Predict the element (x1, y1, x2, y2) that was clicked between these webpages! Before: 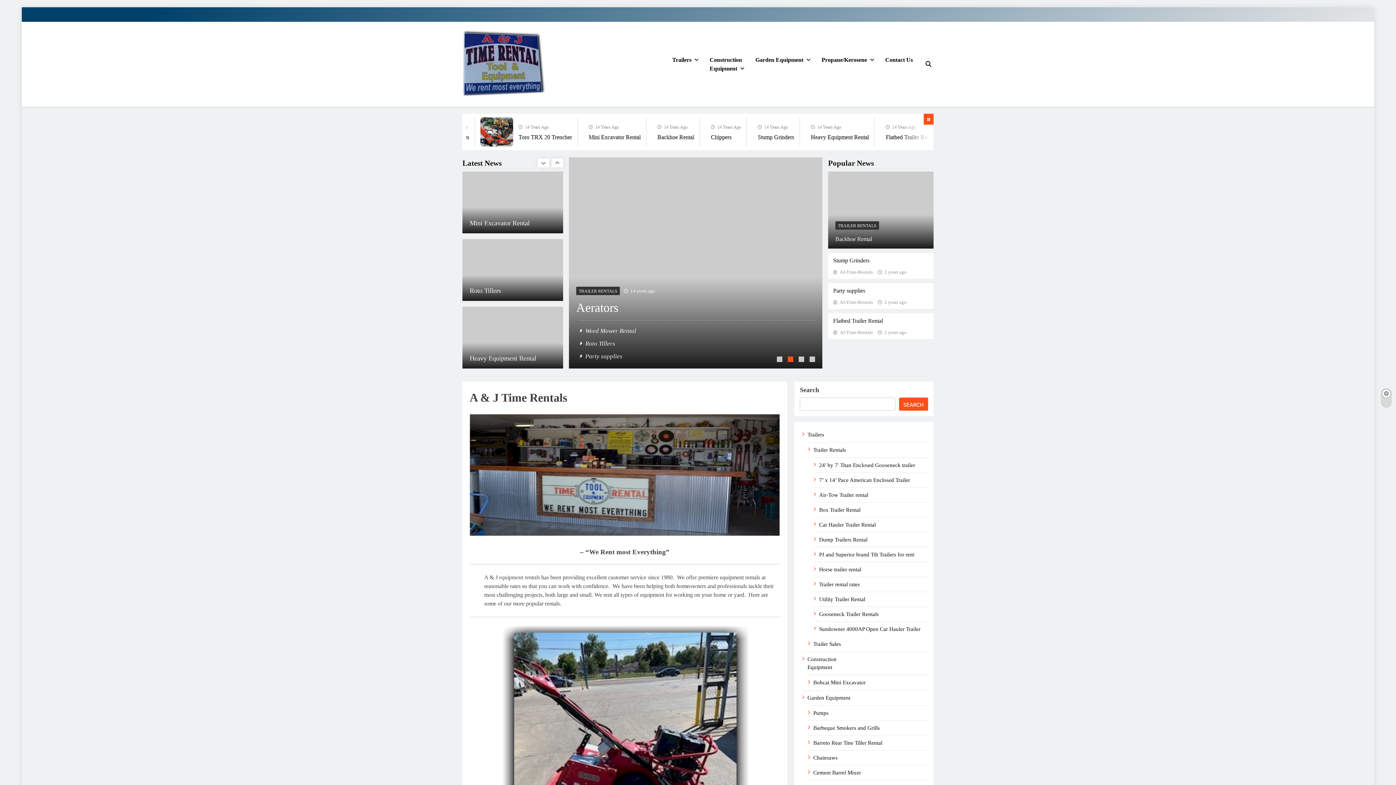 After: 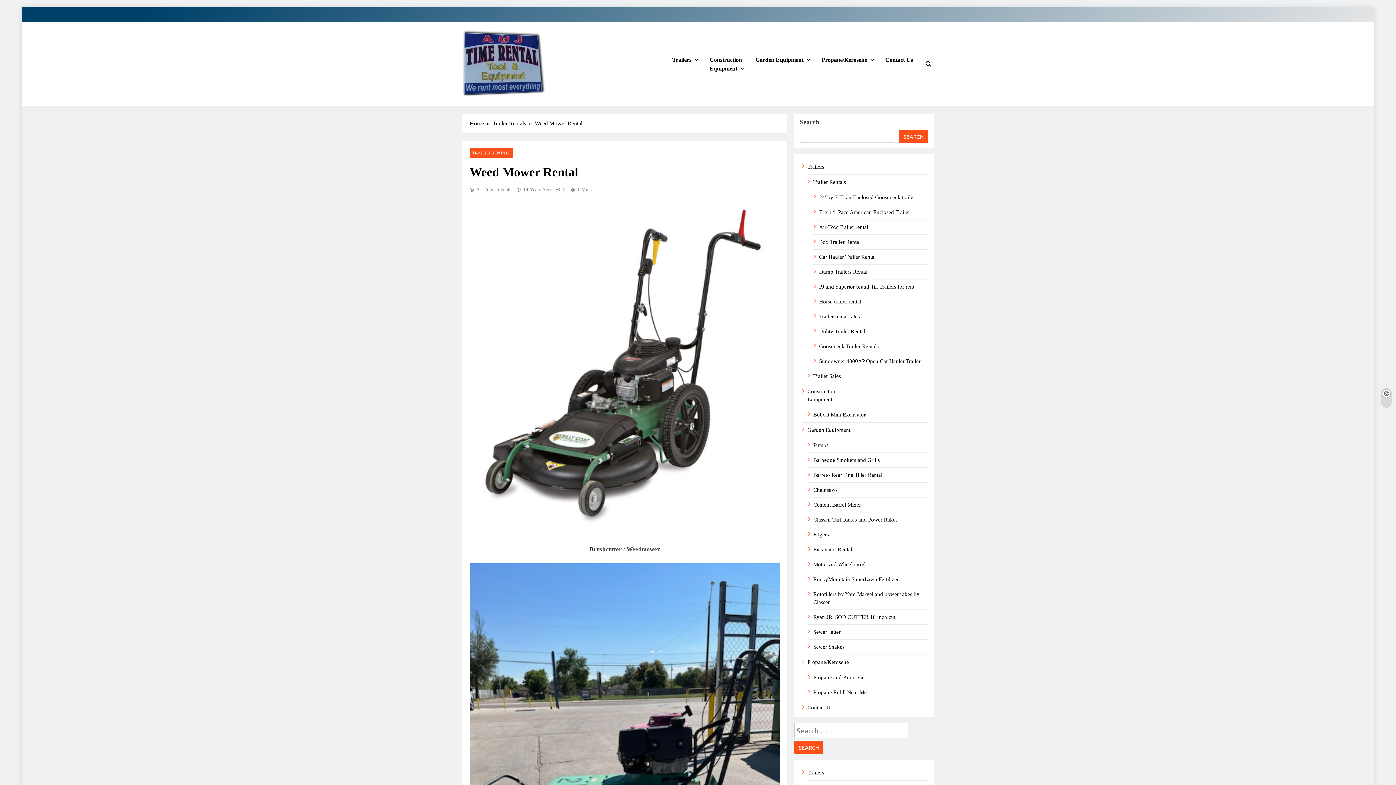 Action: label: Weed Mower Rental bbox: (576, 271, 678, 284)